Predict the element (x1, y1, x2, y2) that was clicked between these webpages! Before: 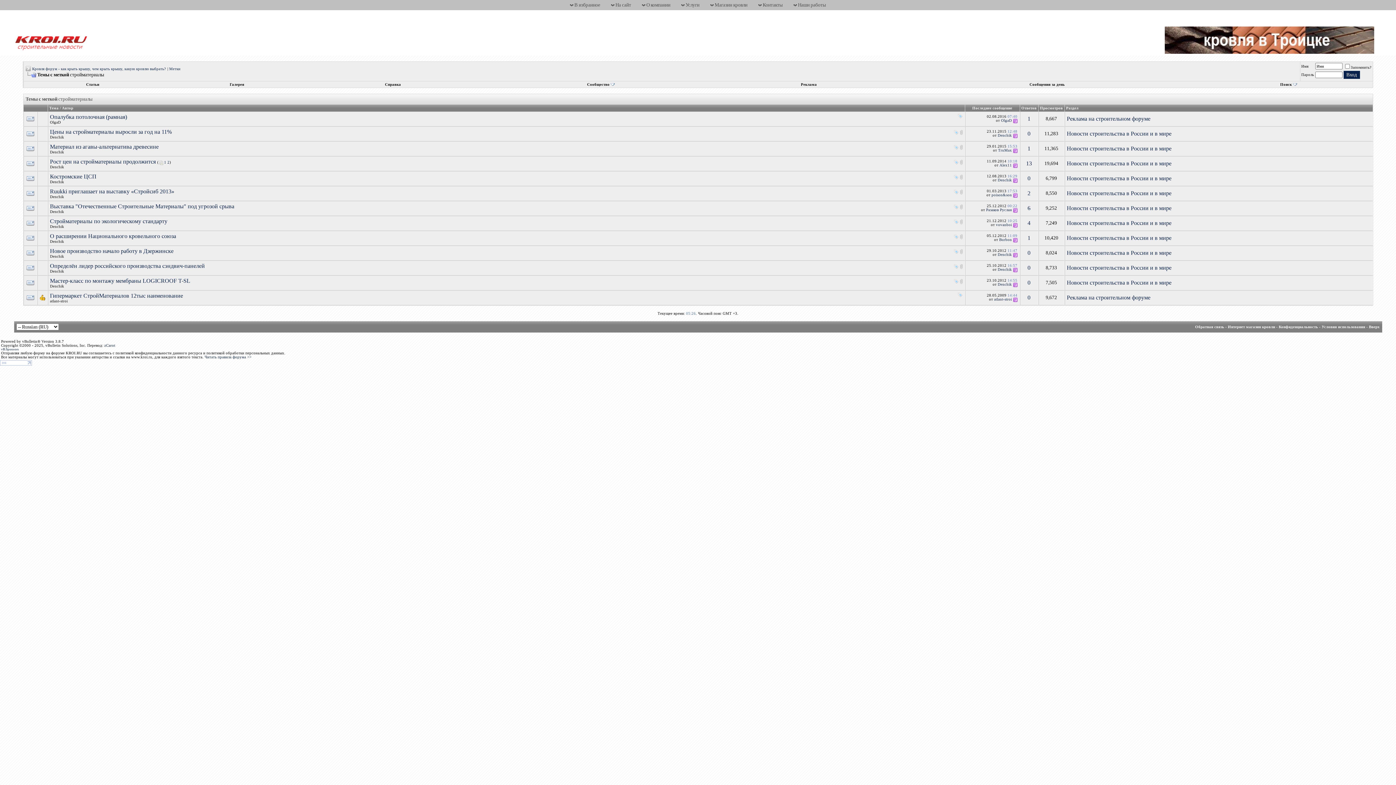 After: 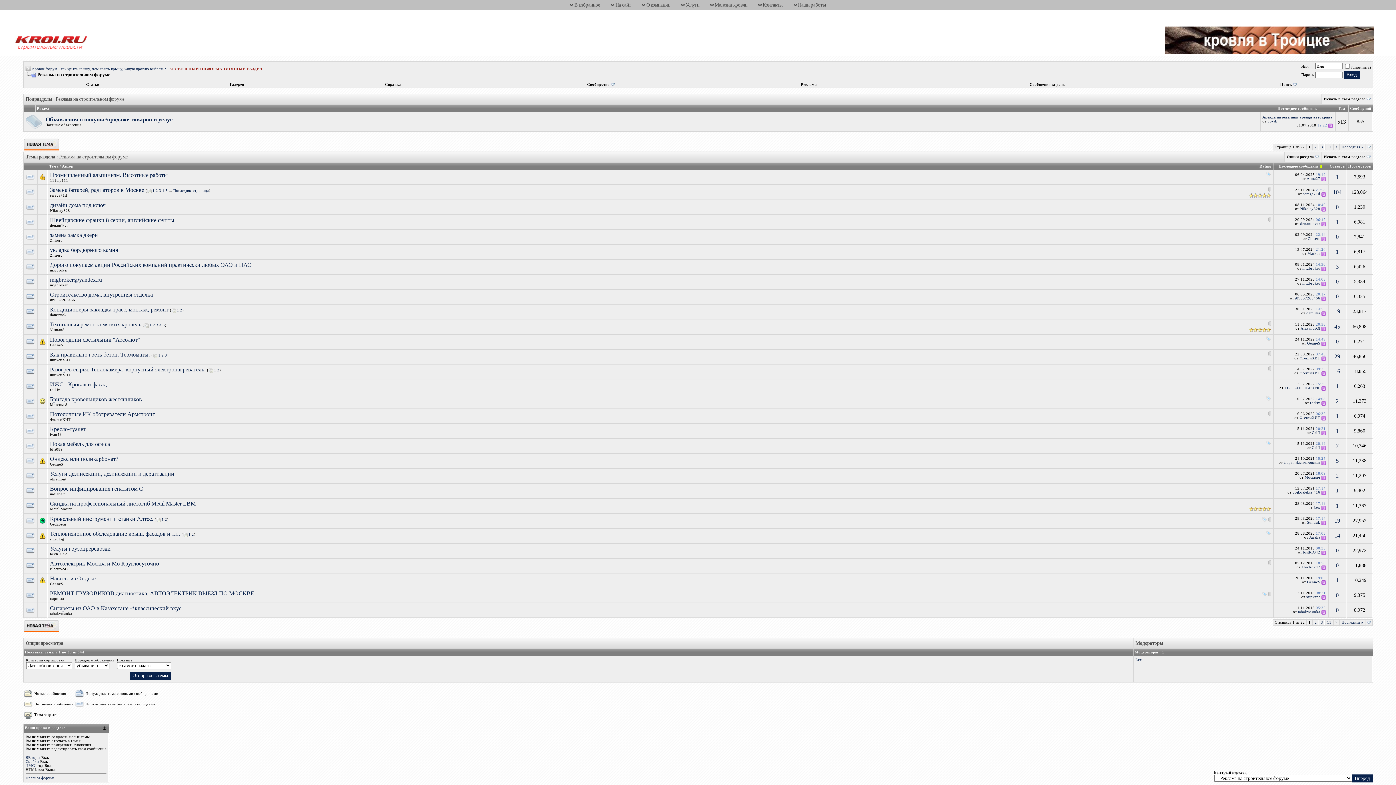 Action: bbox: (1067, 294, 1150, 300) label: Реклама на строительном форуме